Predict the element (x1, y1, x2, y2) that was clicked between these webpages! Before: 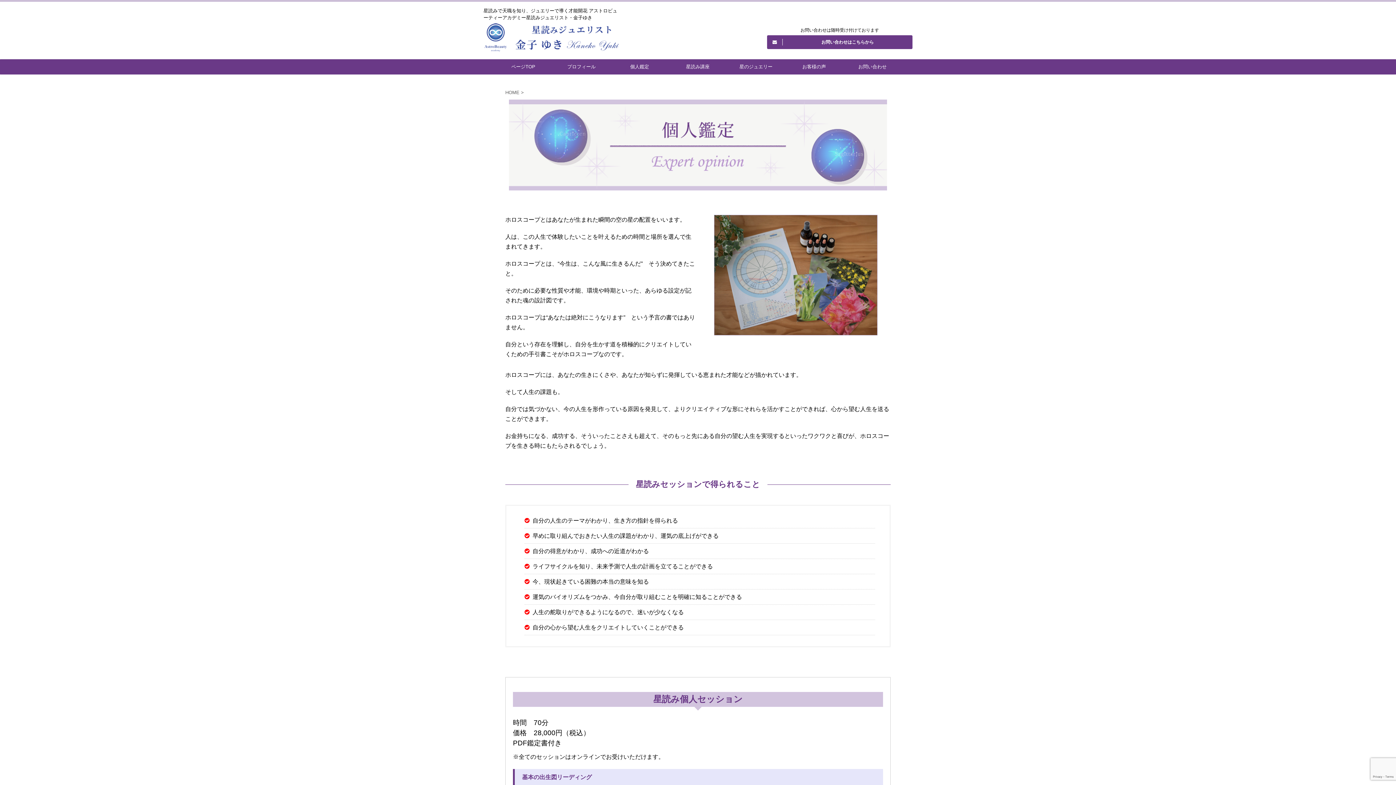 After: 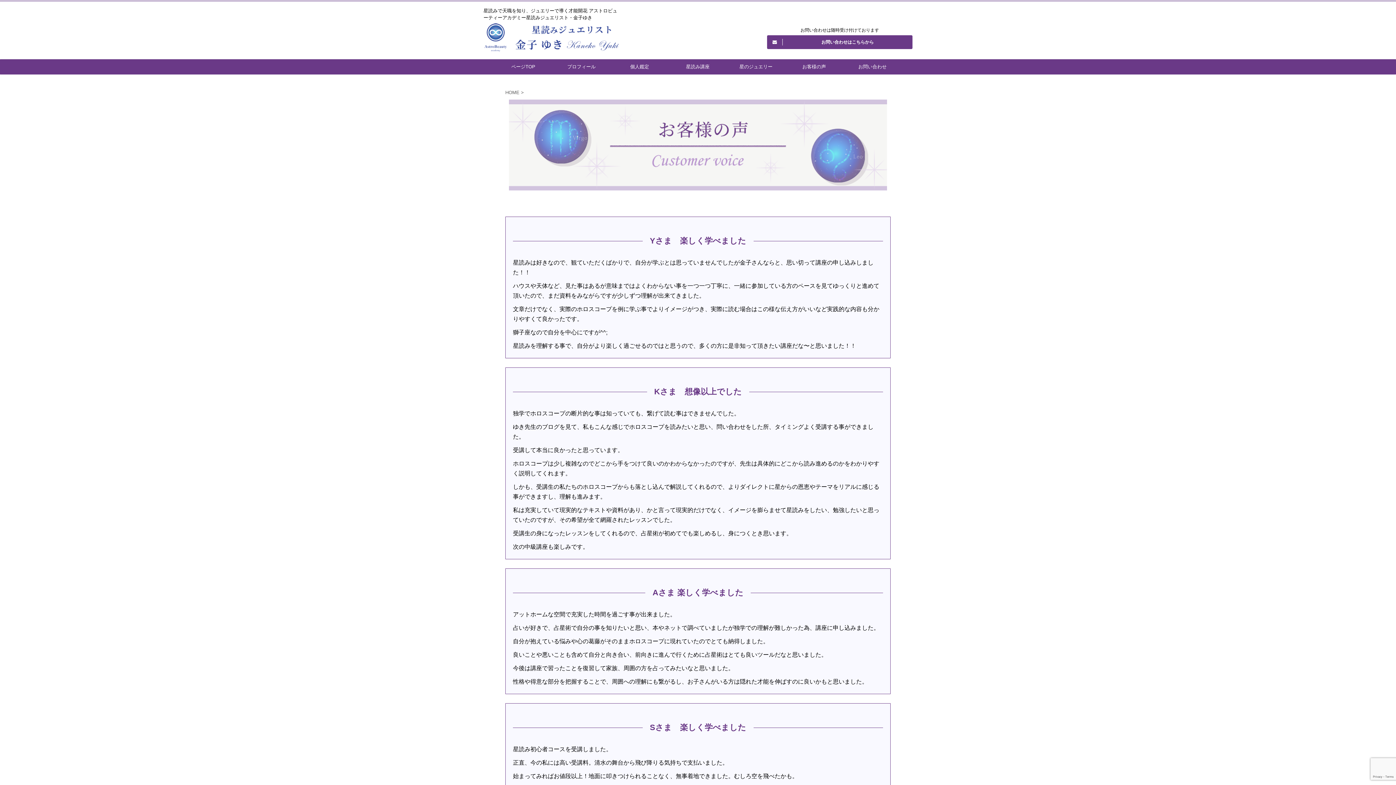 Action: label: お客様の声 bbox: (785, 59, 843, 74)